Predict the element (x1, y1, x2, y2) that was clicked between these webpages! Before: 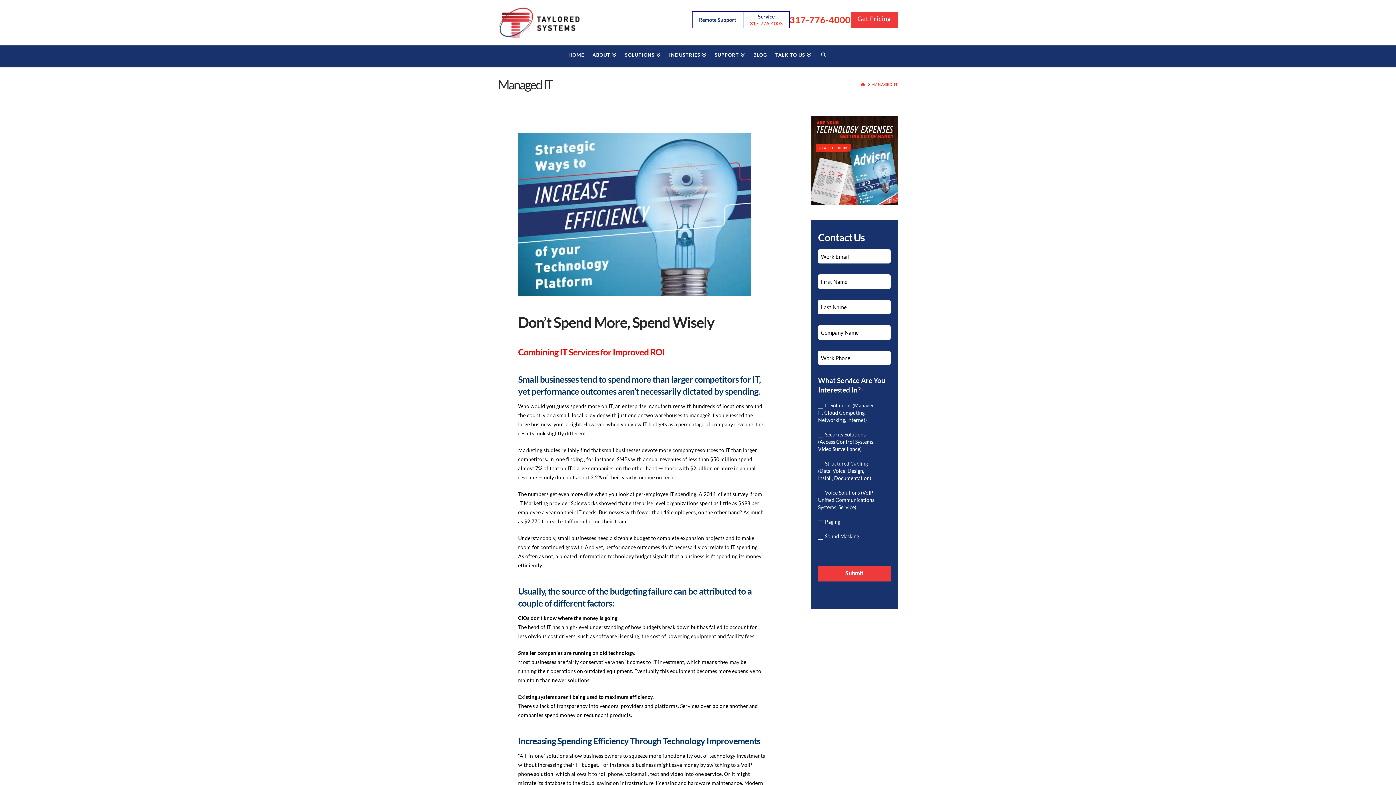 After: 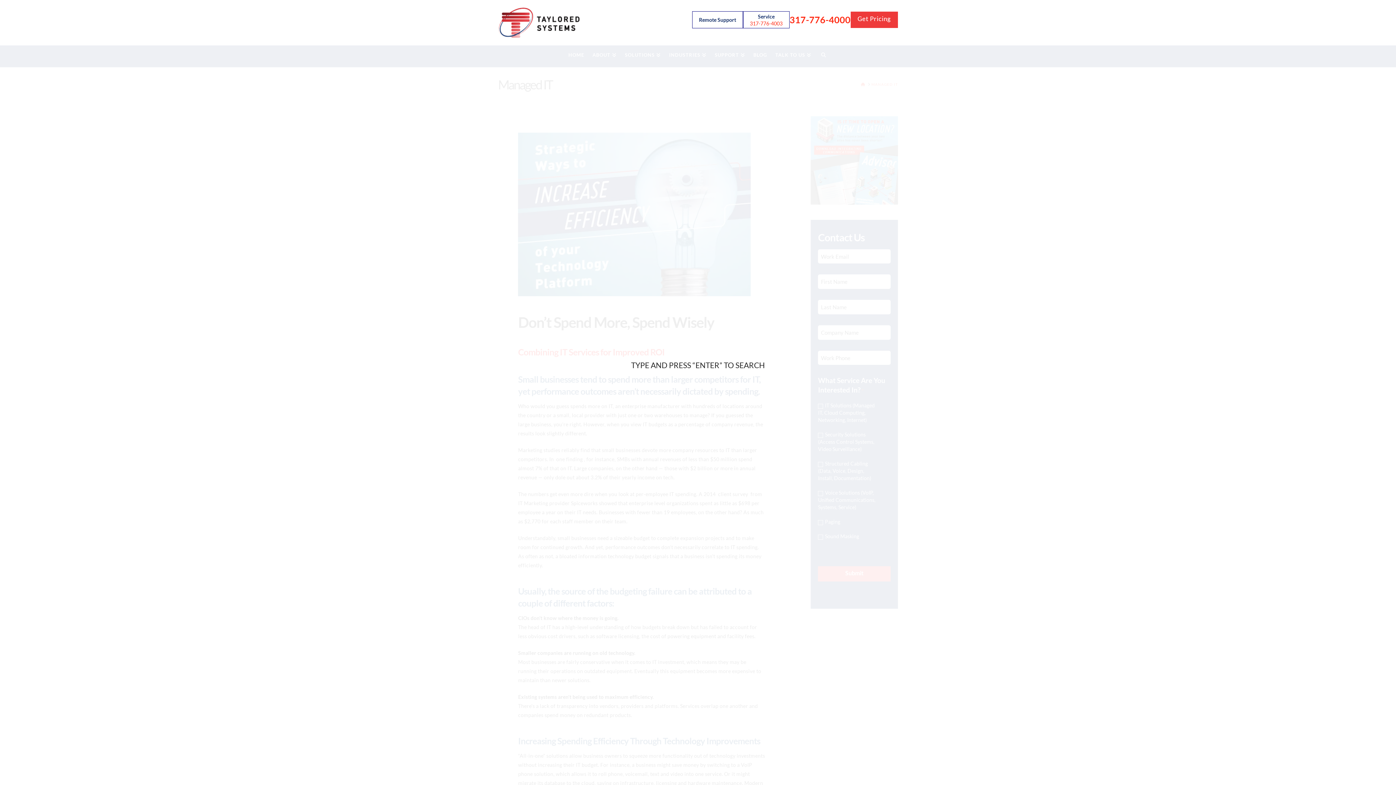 Action: label: Navigation Search bbox: (815, 45, 831, 67)